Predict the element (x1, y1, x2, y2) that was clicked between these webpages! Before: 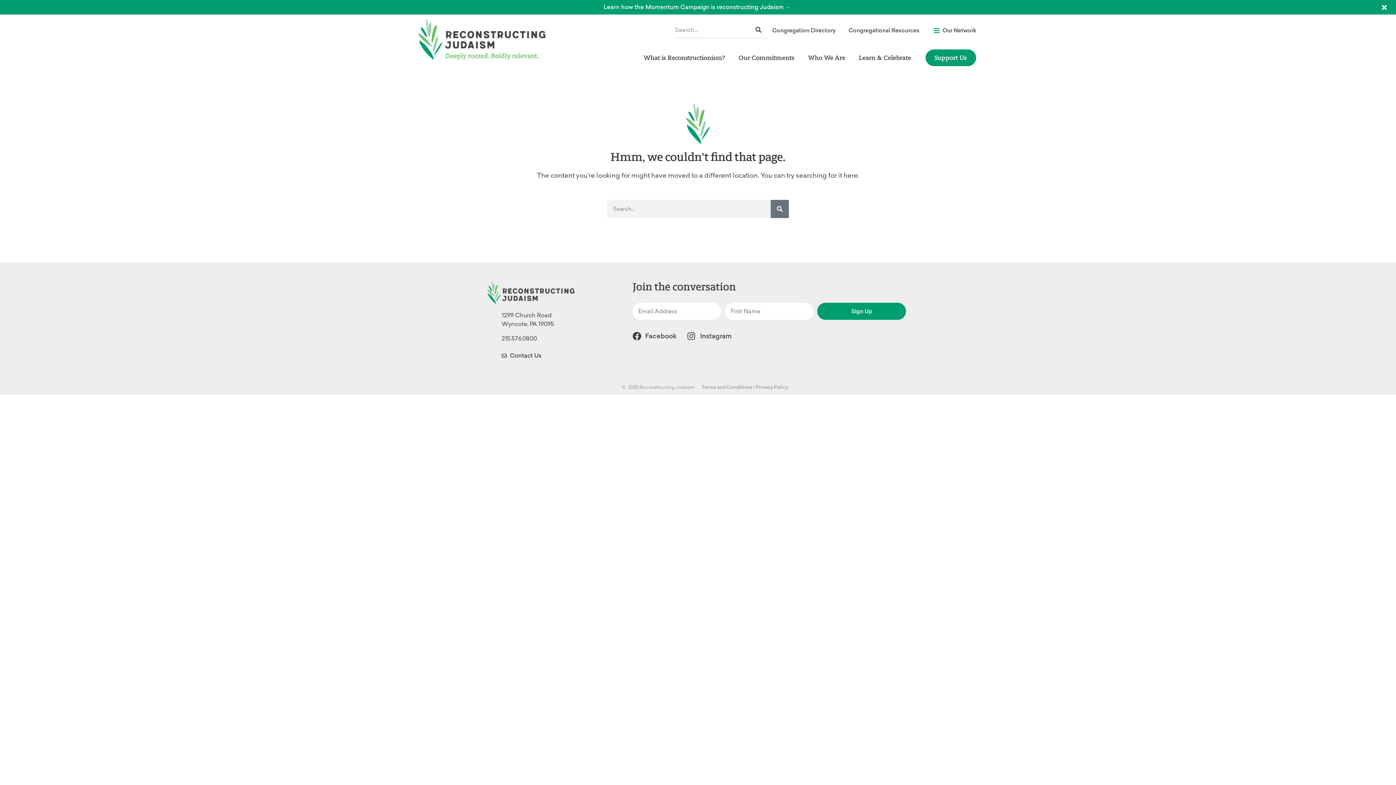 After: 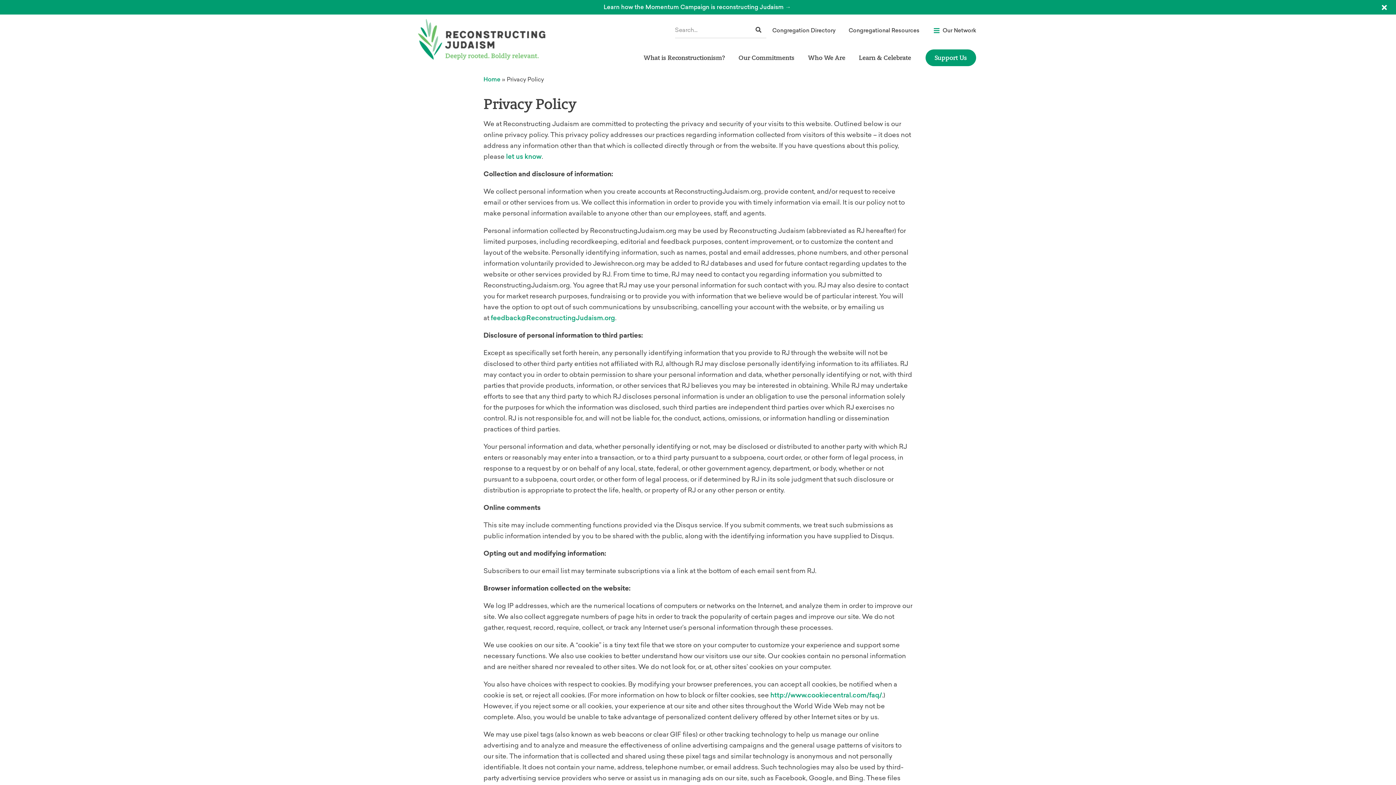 Action: bbox: (756, 384, 788, 390) label: Privacy Policy